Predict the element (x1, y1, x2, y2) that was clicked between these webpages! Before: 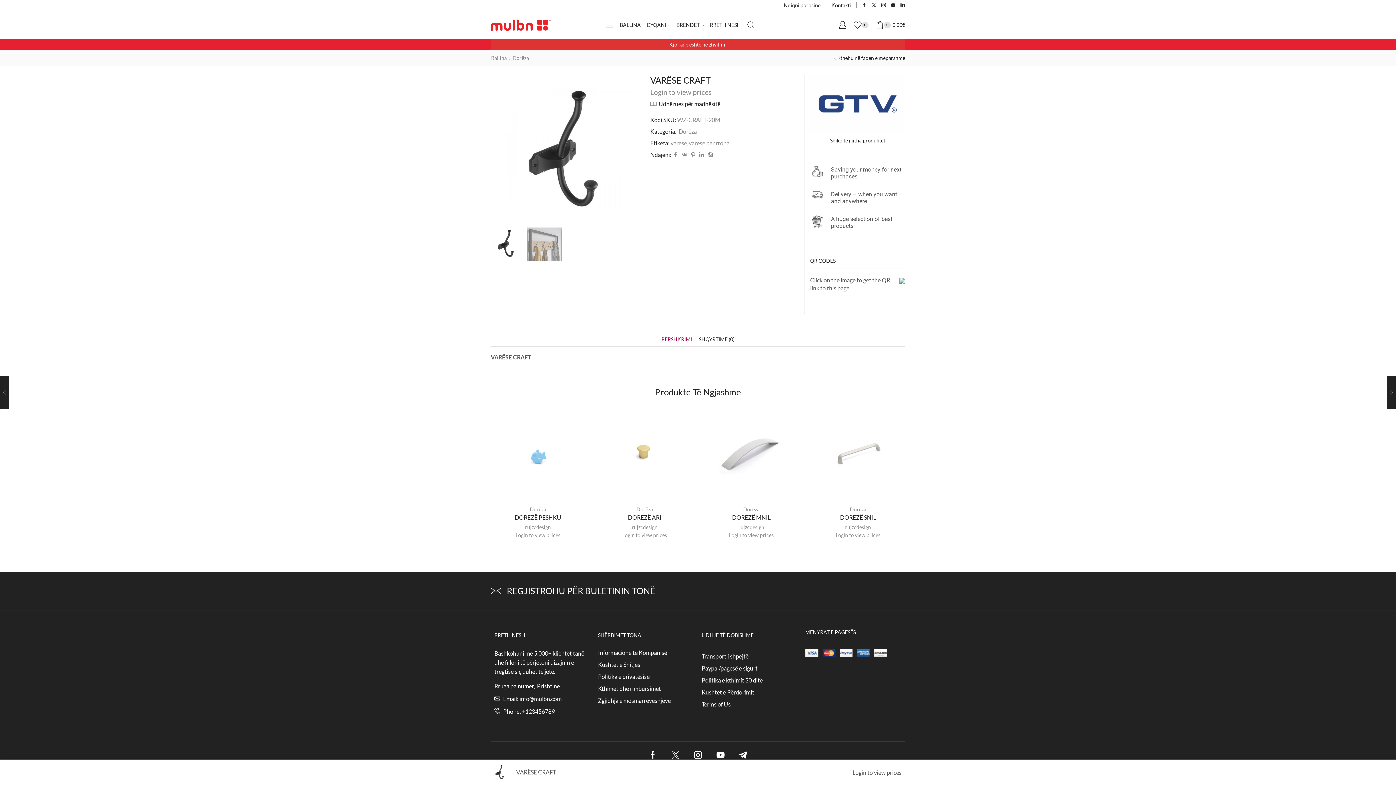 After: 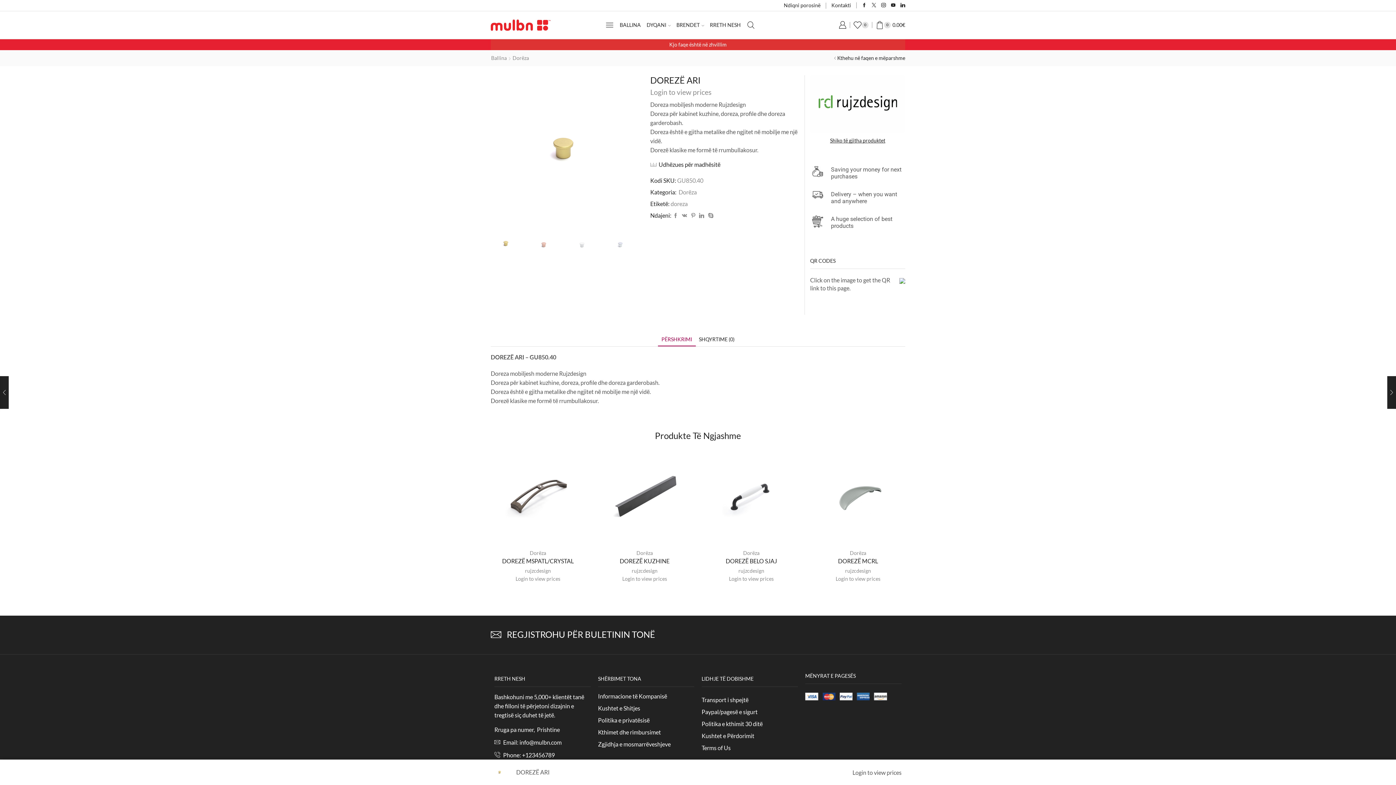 Action: bbox: (597, 513, 692, 521) label: DOREZË ARI